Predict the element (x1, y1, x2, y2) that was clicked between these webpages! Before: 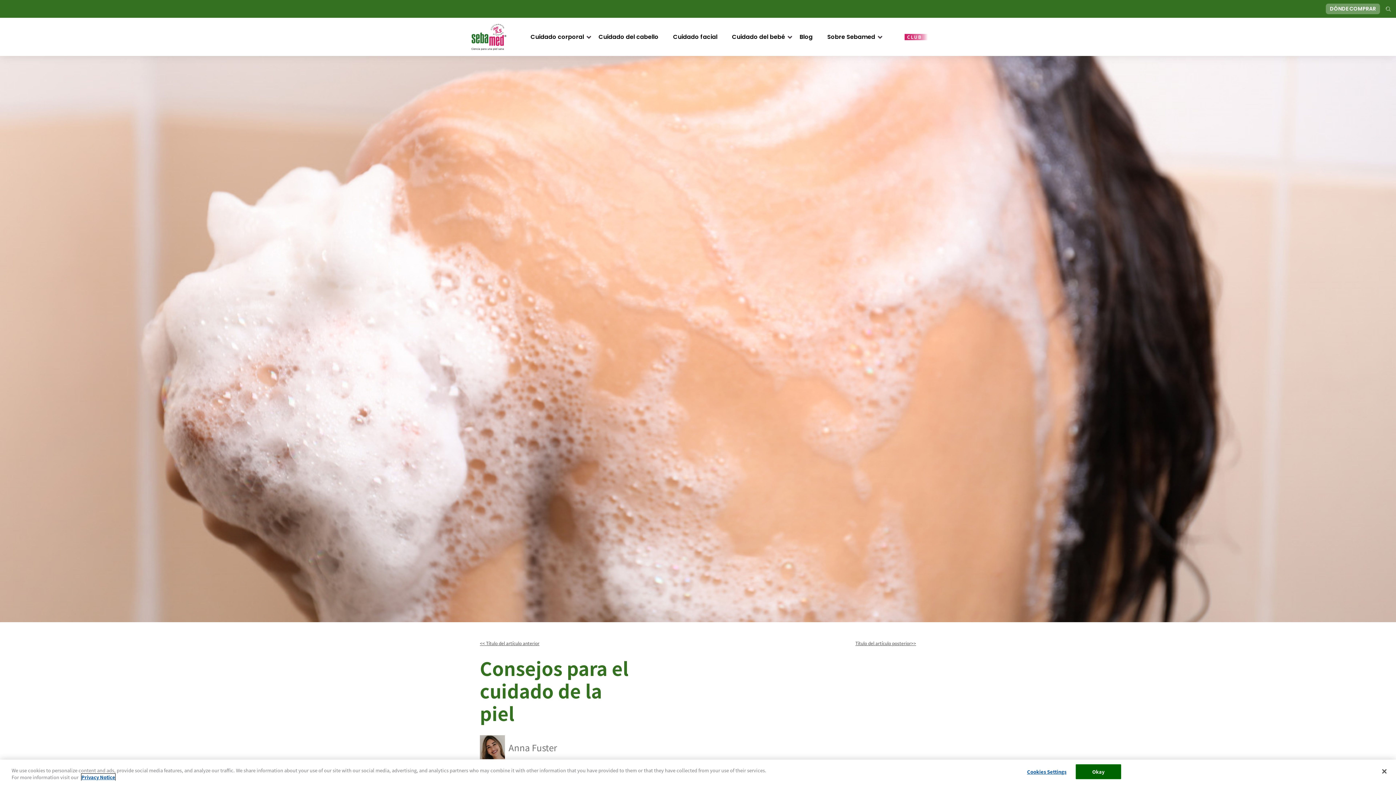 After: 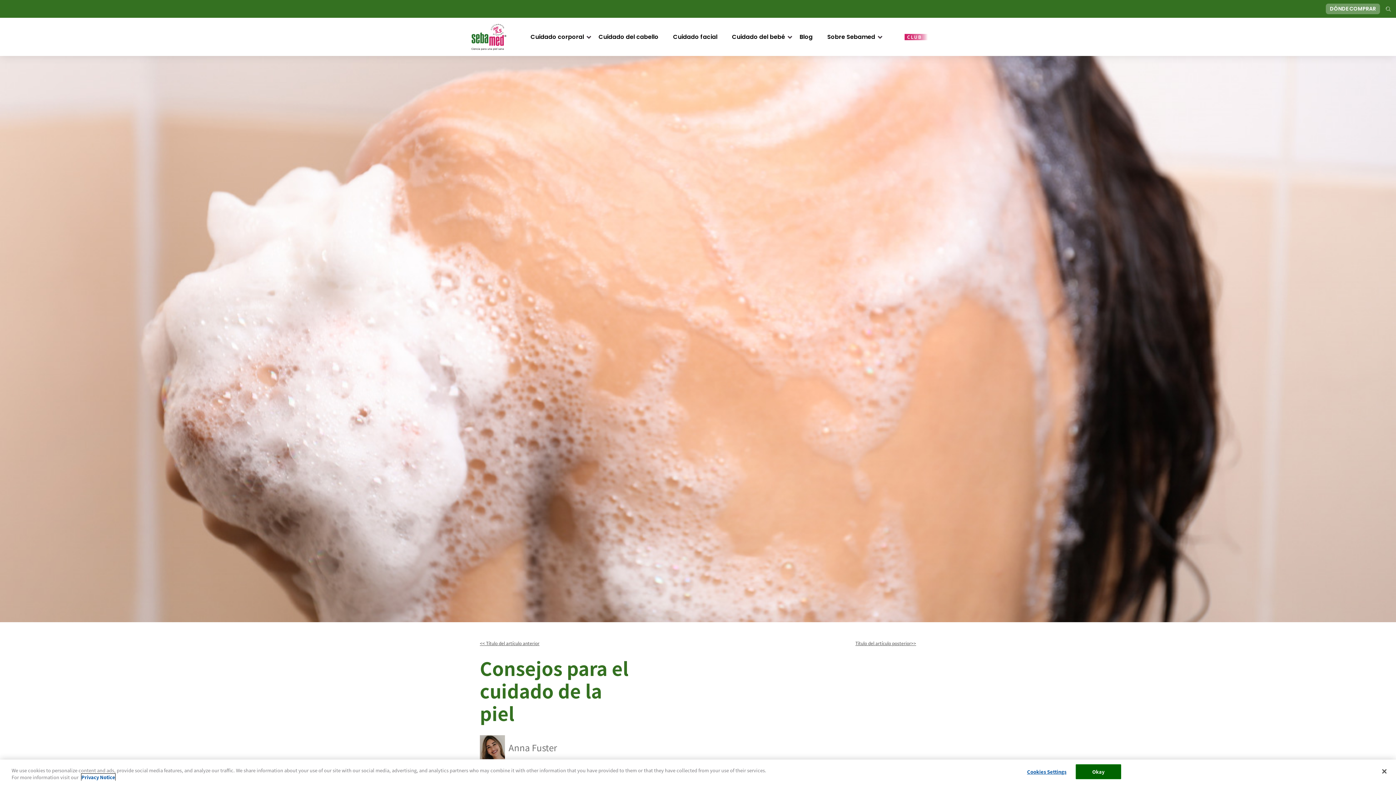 Action: bbox: (81, 775, 115, 782) label: More information about your privacy, opens in a new tab